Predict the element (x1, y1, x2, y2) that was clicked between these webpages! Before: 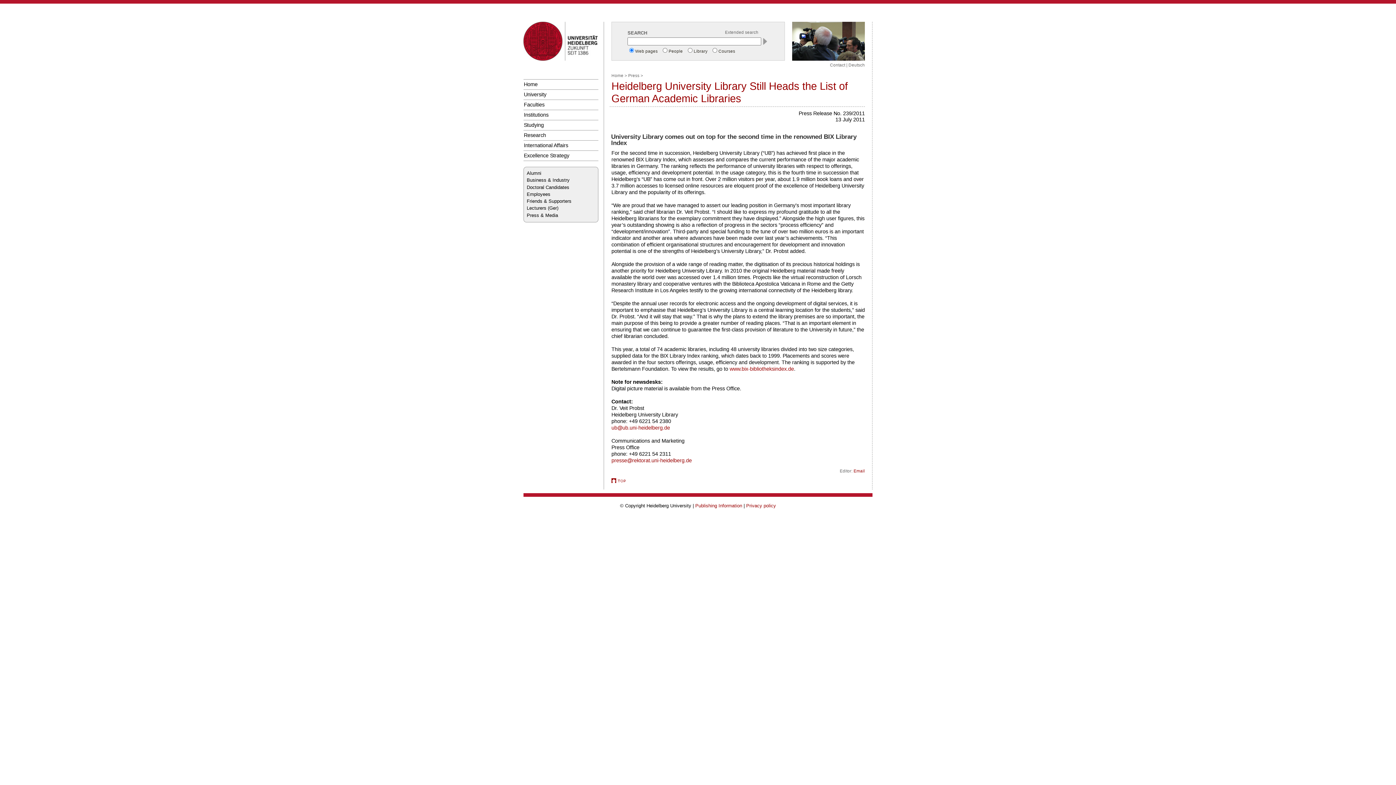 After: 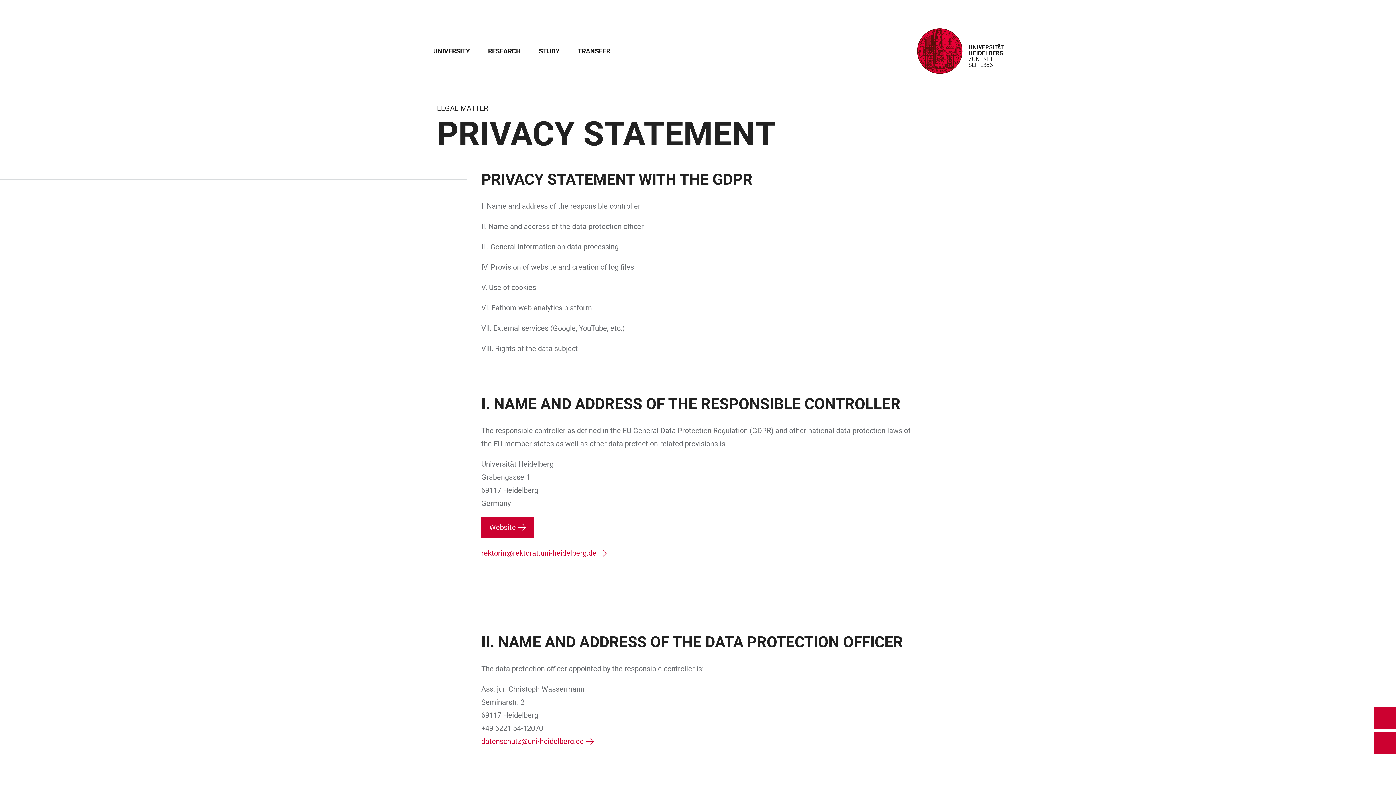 Action: label: Privacy policy bbox: (746, 503, 776, 508)